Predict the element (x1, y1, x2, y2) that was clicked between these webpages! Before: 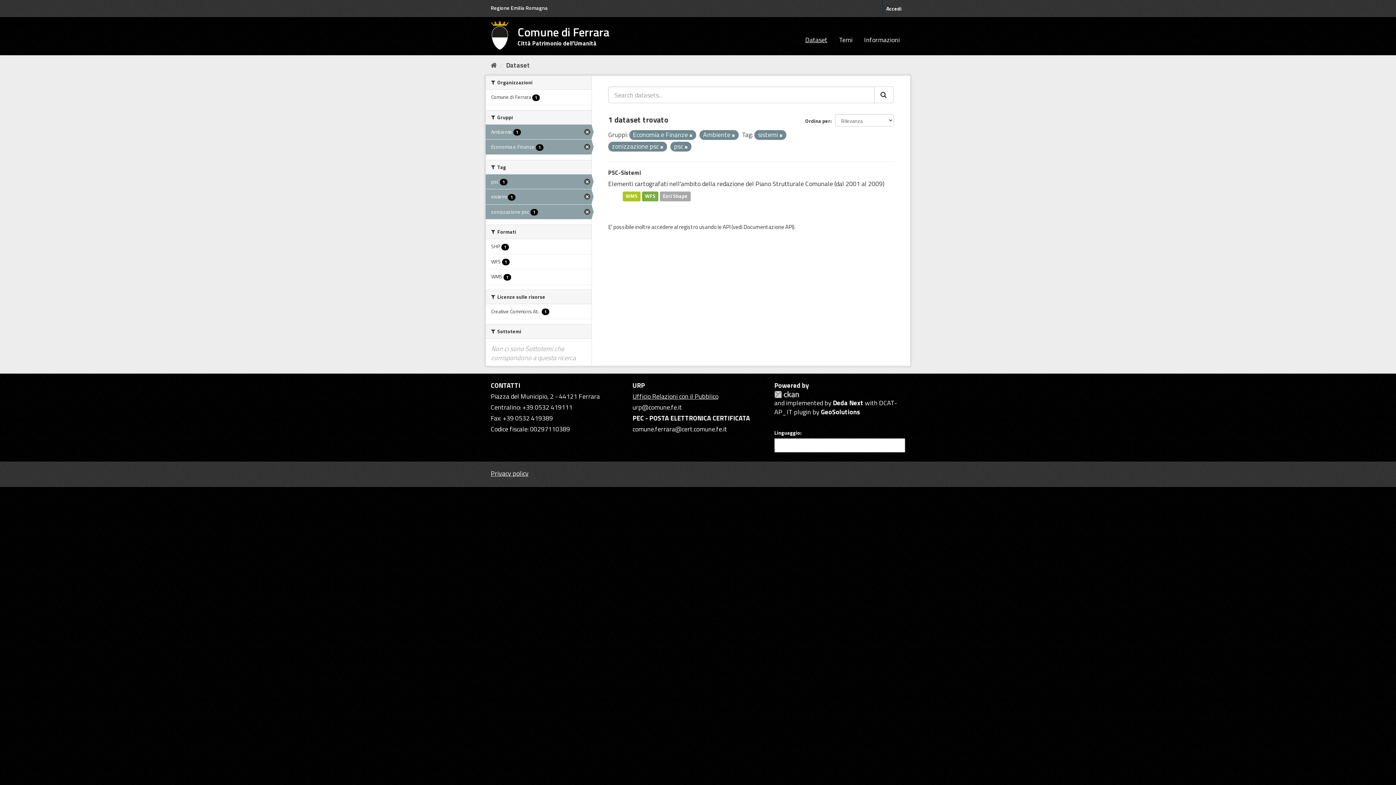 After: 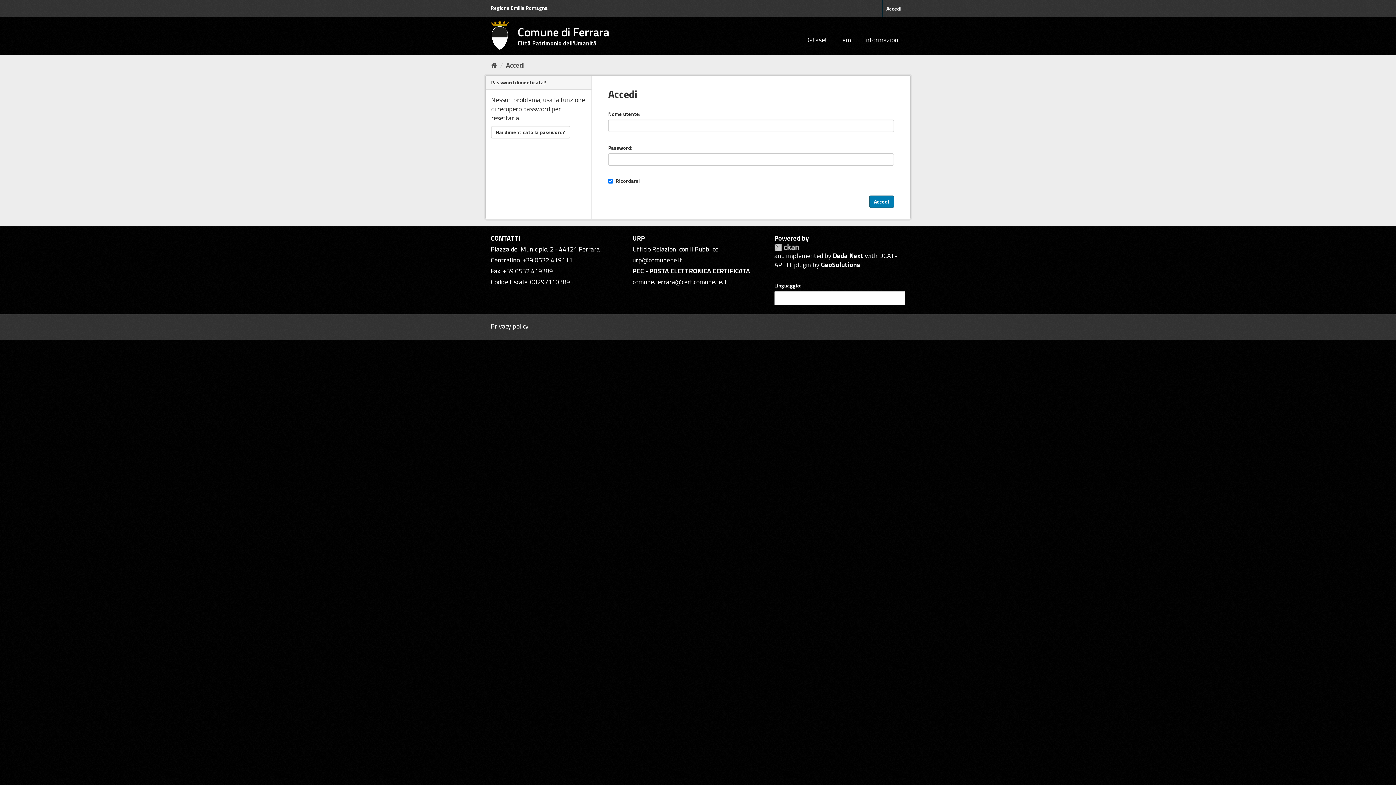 Action: bbox: (882, 2, 905, 14) label: Accedi